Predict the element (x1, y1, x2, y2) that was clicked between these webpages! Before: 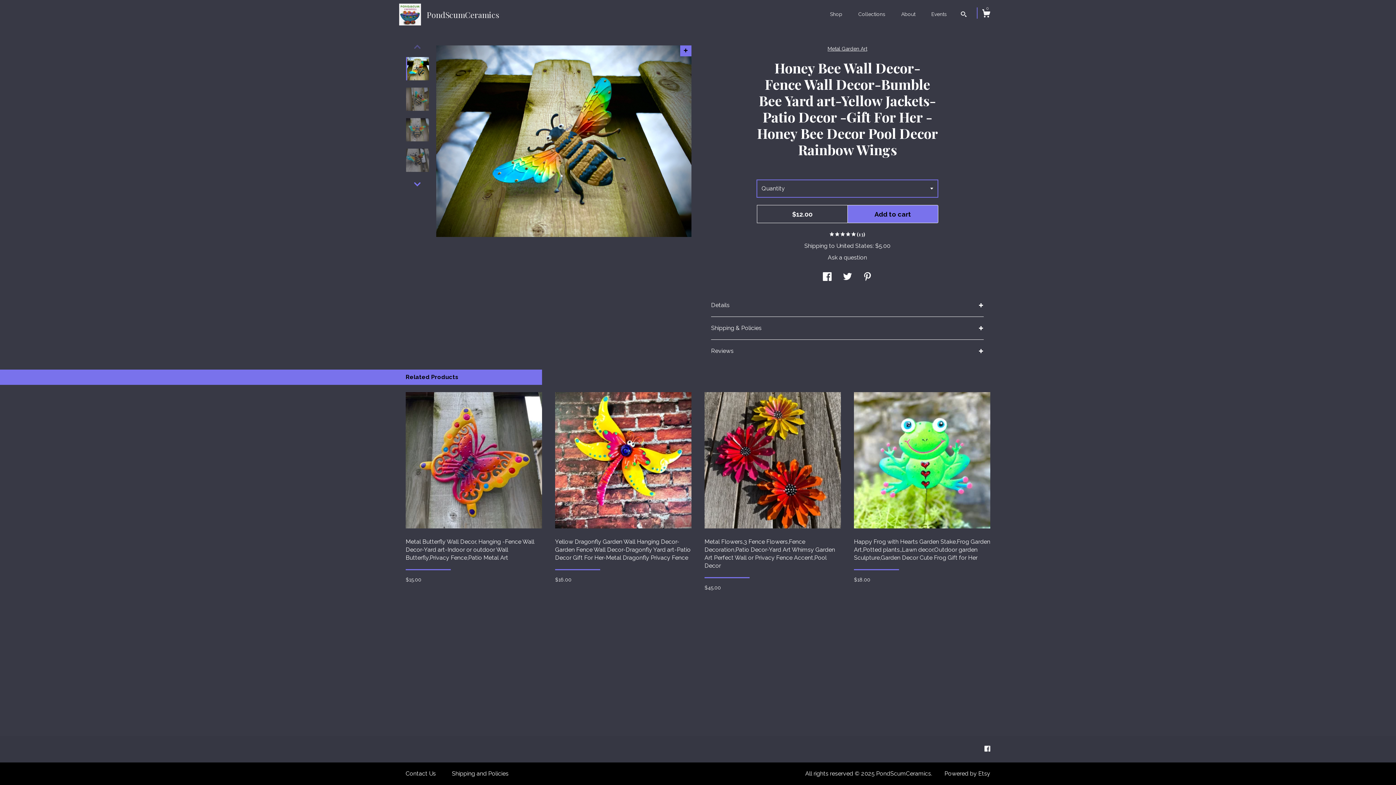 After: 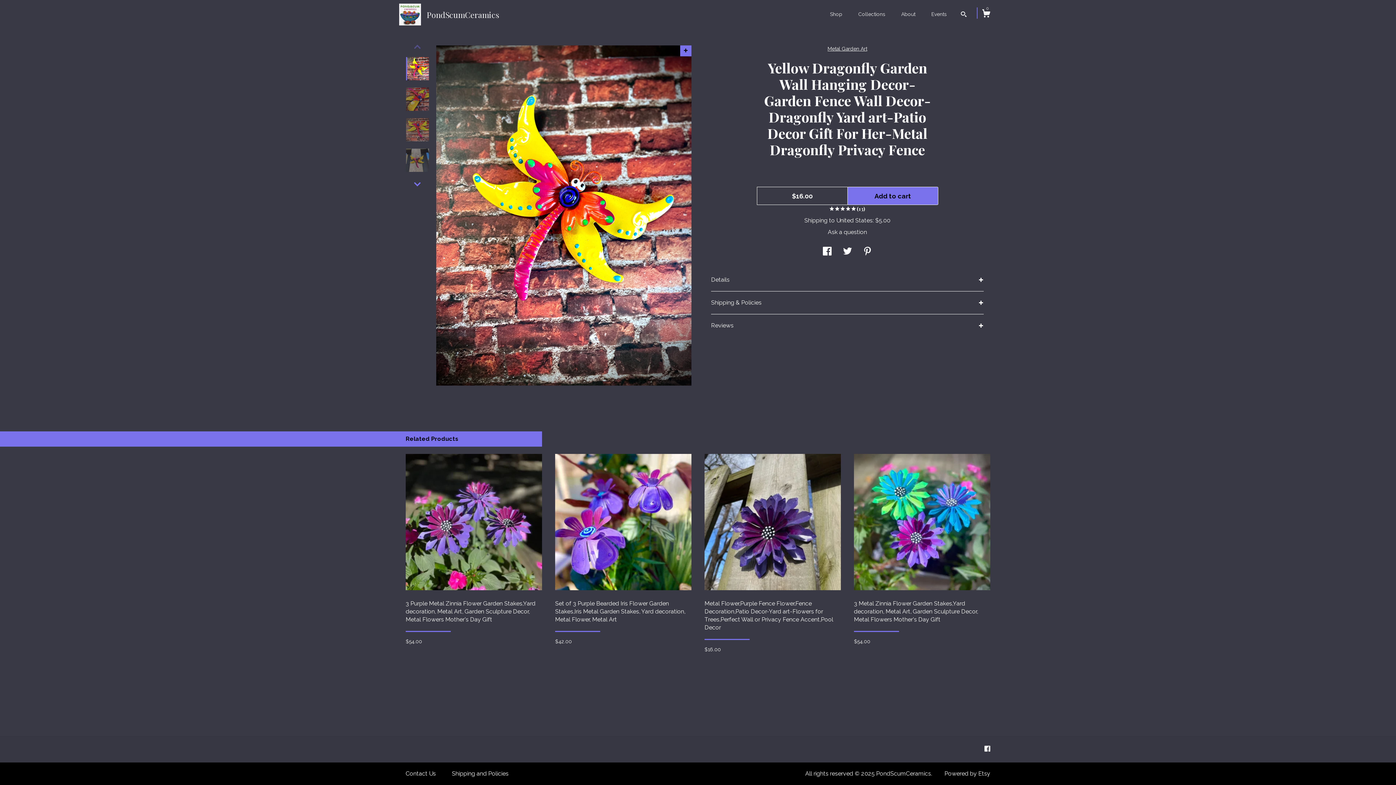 Action: bbox: (555, 523, 691, 569) label: Yellow Dragonfly Garden Wall Hanging Decor-Garden Fence Wall Decor-Dragonfly Yard art-Patio Decor Gift For Her-Metal Dragonfly Privacy Fence